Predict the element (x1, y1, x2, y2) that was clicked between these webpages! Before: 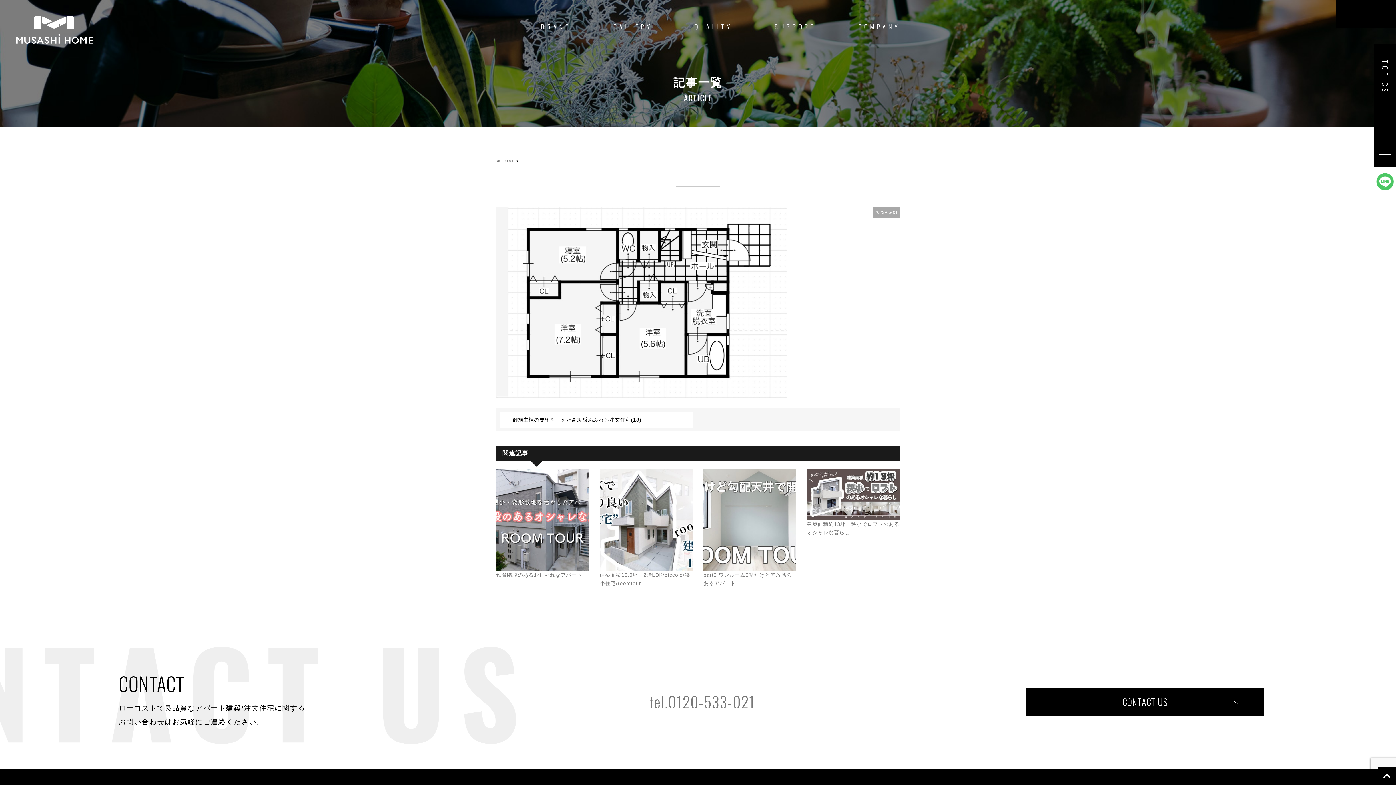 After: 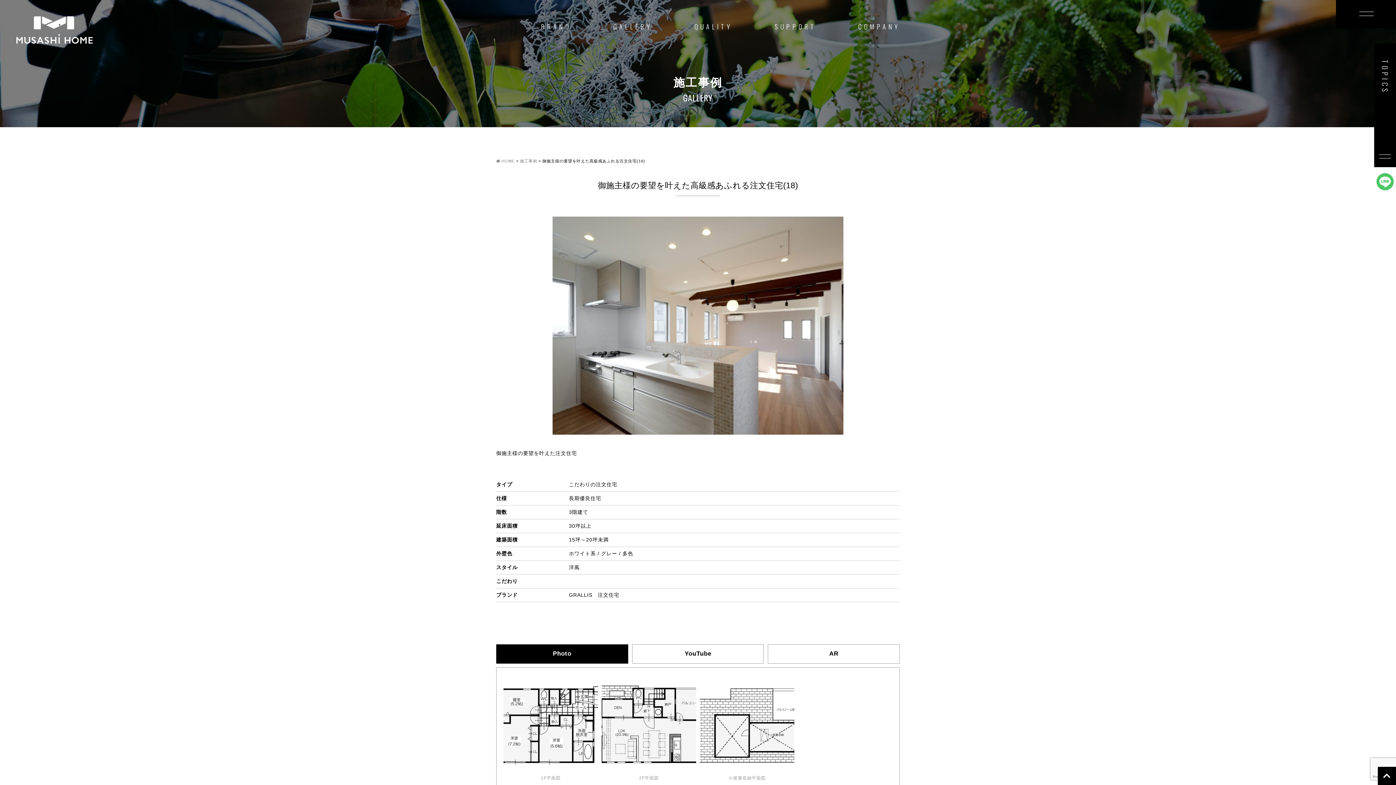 Action: label: 御施主様の要望を叶えた高級感あふれる注文住宅(18) bbox: (500, 412, 692, 427)